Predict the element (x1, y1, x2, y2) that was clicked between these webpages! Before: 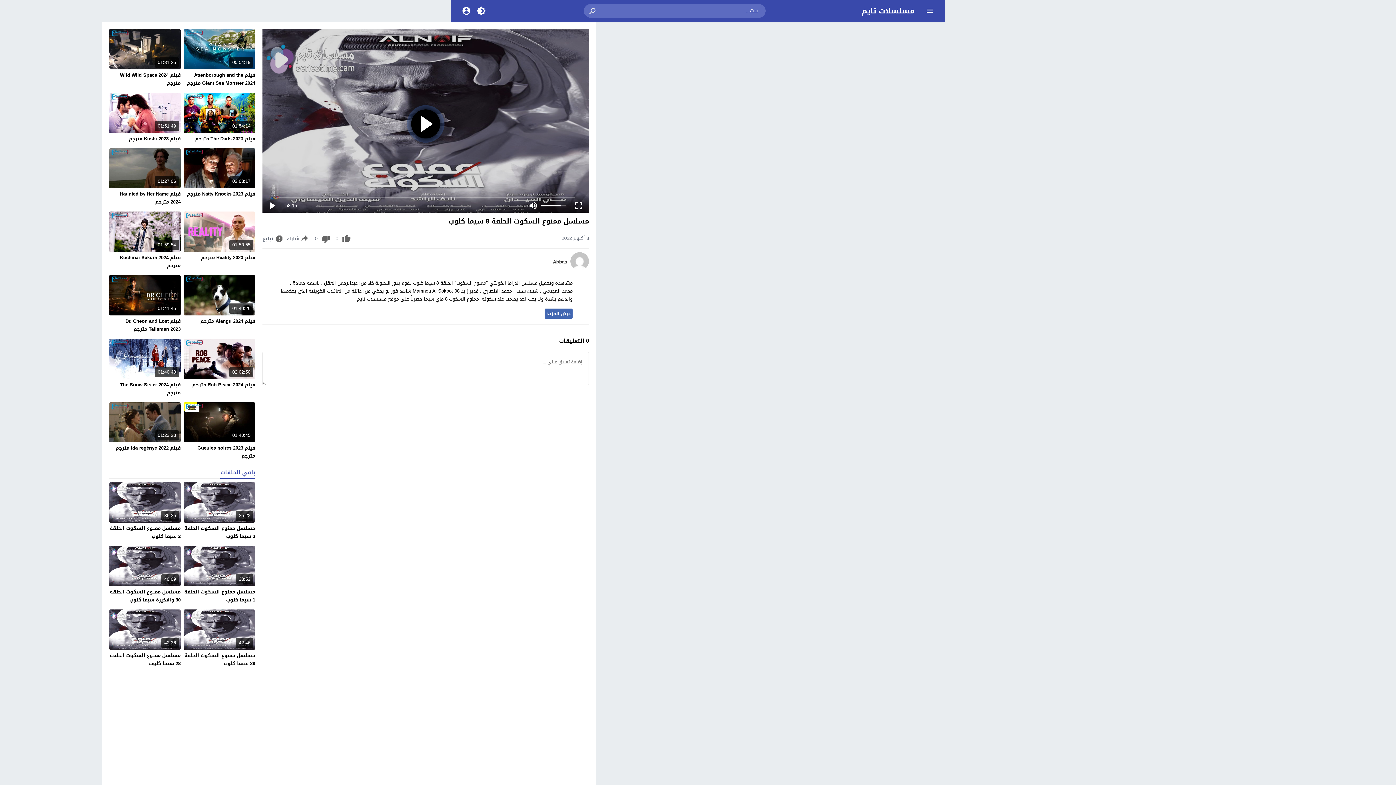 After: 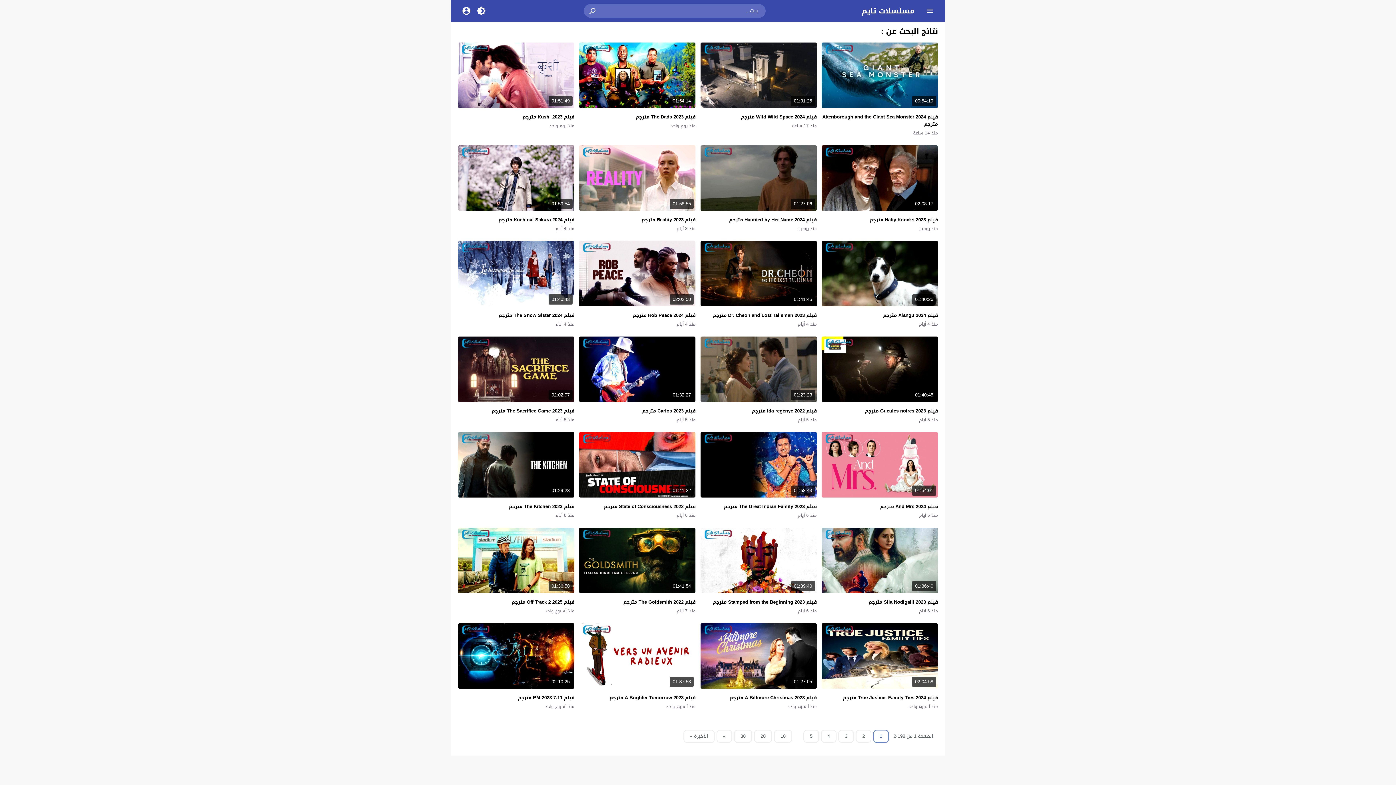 Action: bbox: (584, 4, 602, 17)